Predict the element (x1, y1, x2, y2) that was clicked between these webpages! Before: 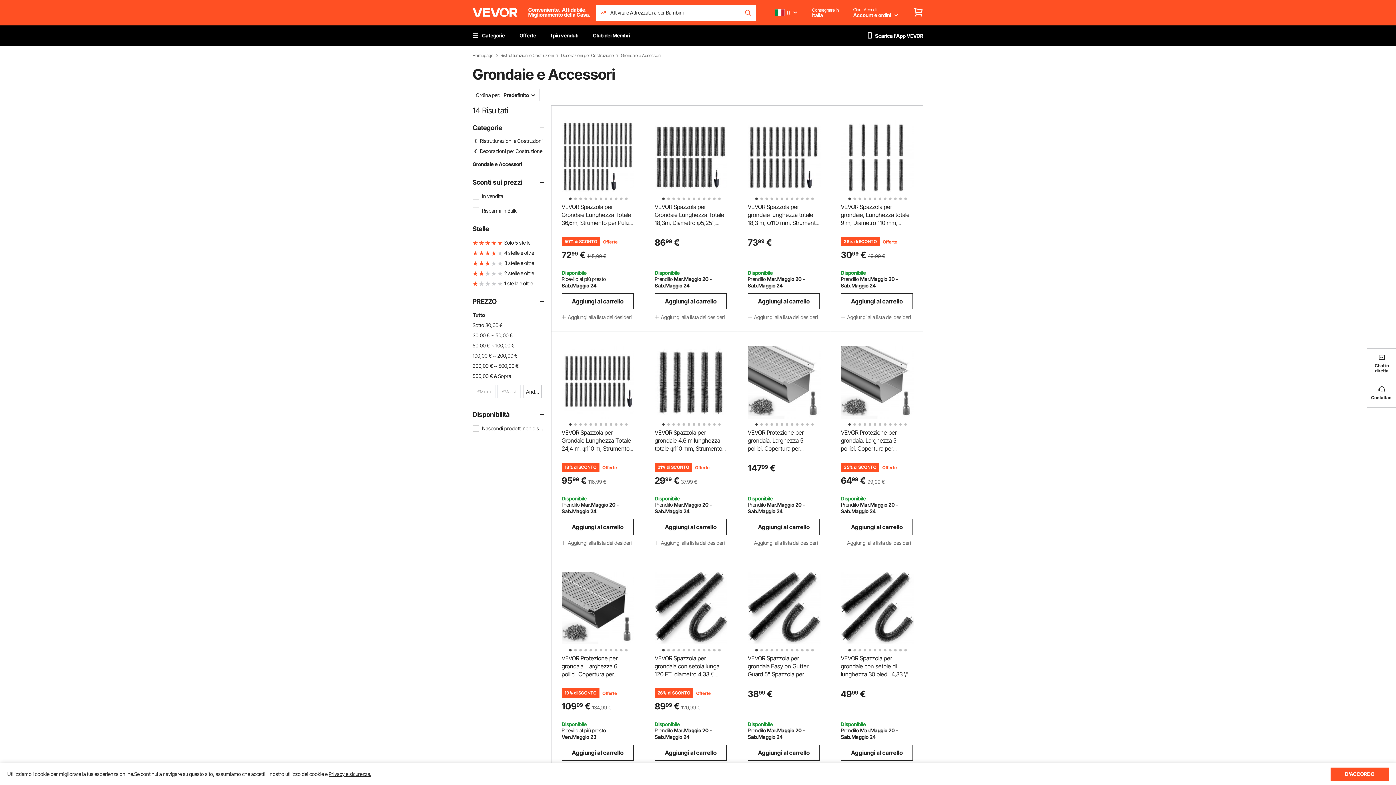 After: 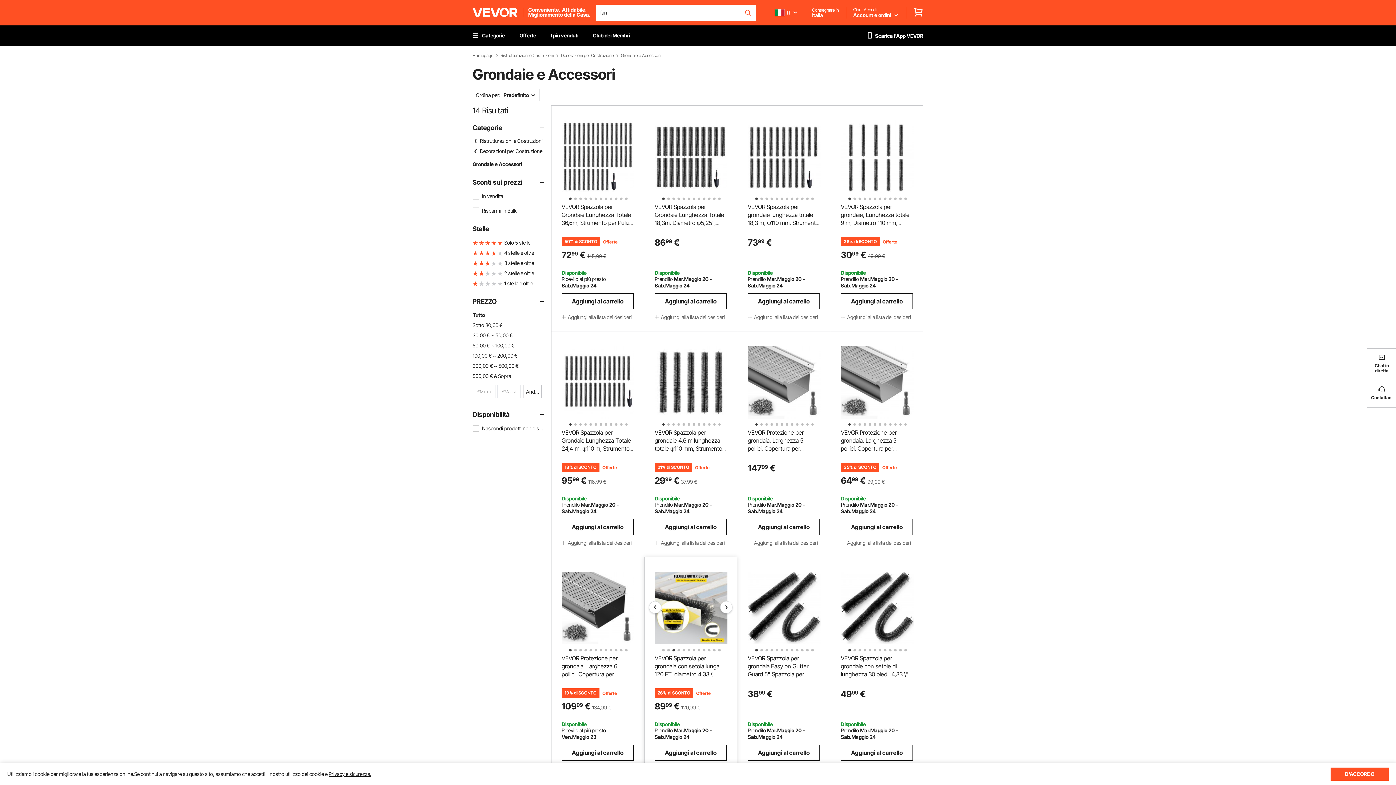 Action: label: 3 of 12 bbox: (670, 647, 673, 650)